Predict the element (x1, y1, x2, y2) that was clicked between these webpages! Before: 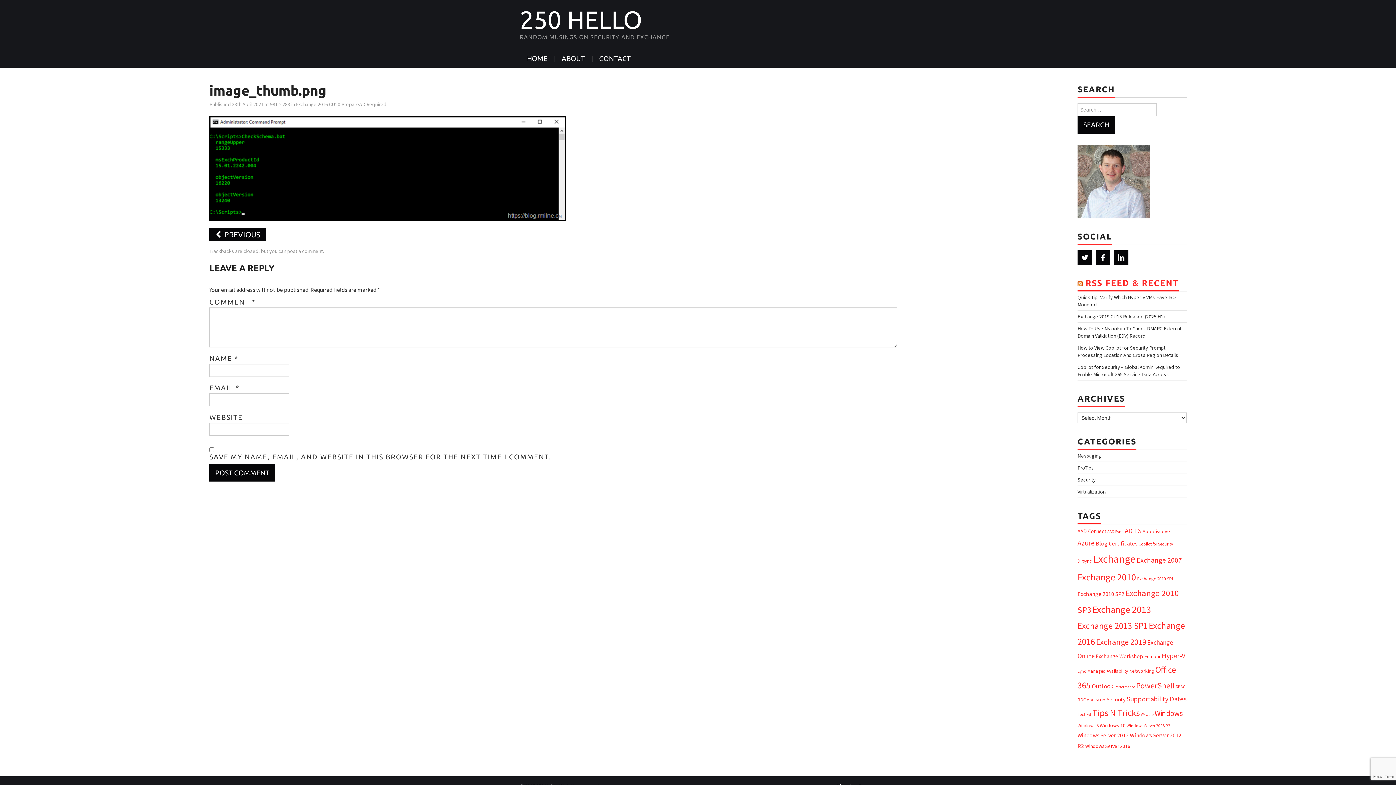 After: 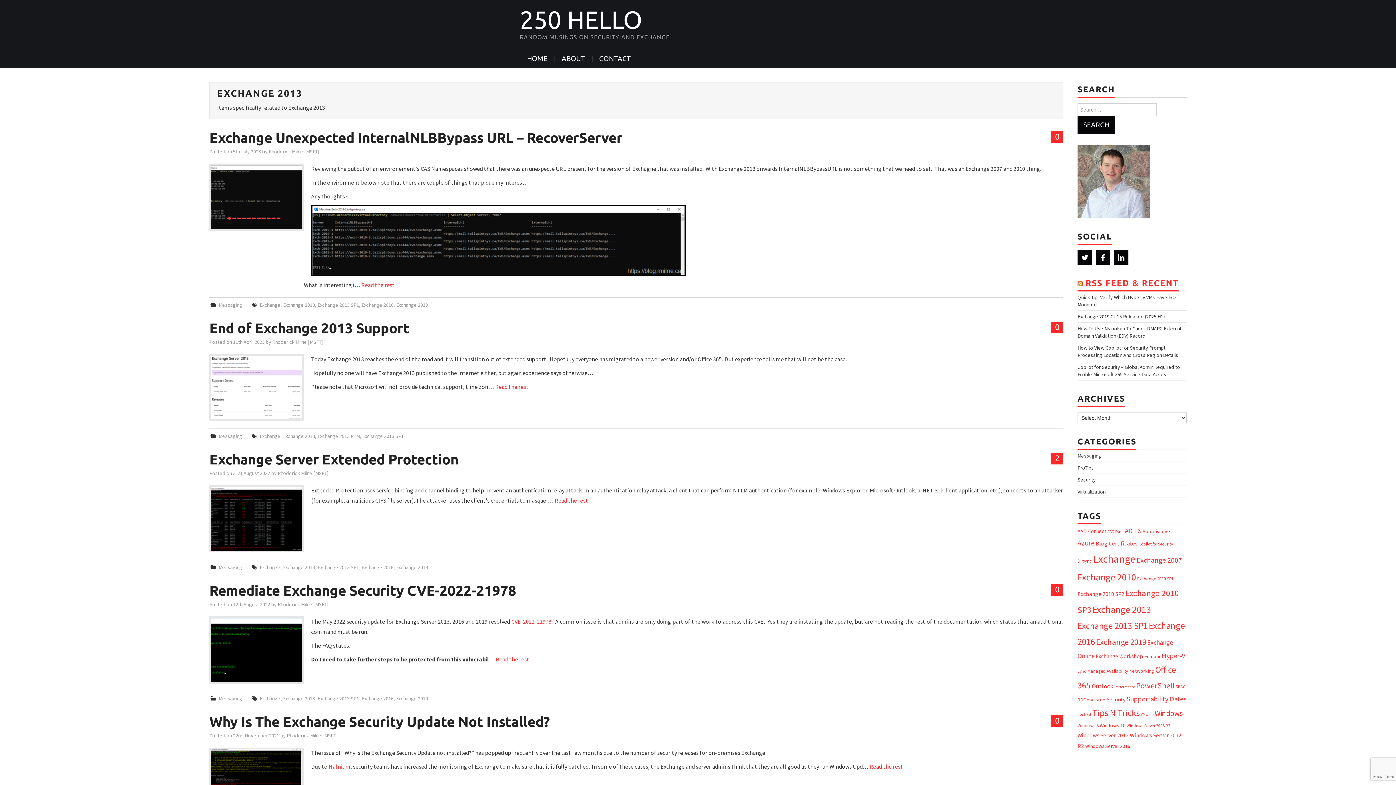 Action: bbox: (1092, 603, 1151, 615) label: Exchange 2013 (179 items)